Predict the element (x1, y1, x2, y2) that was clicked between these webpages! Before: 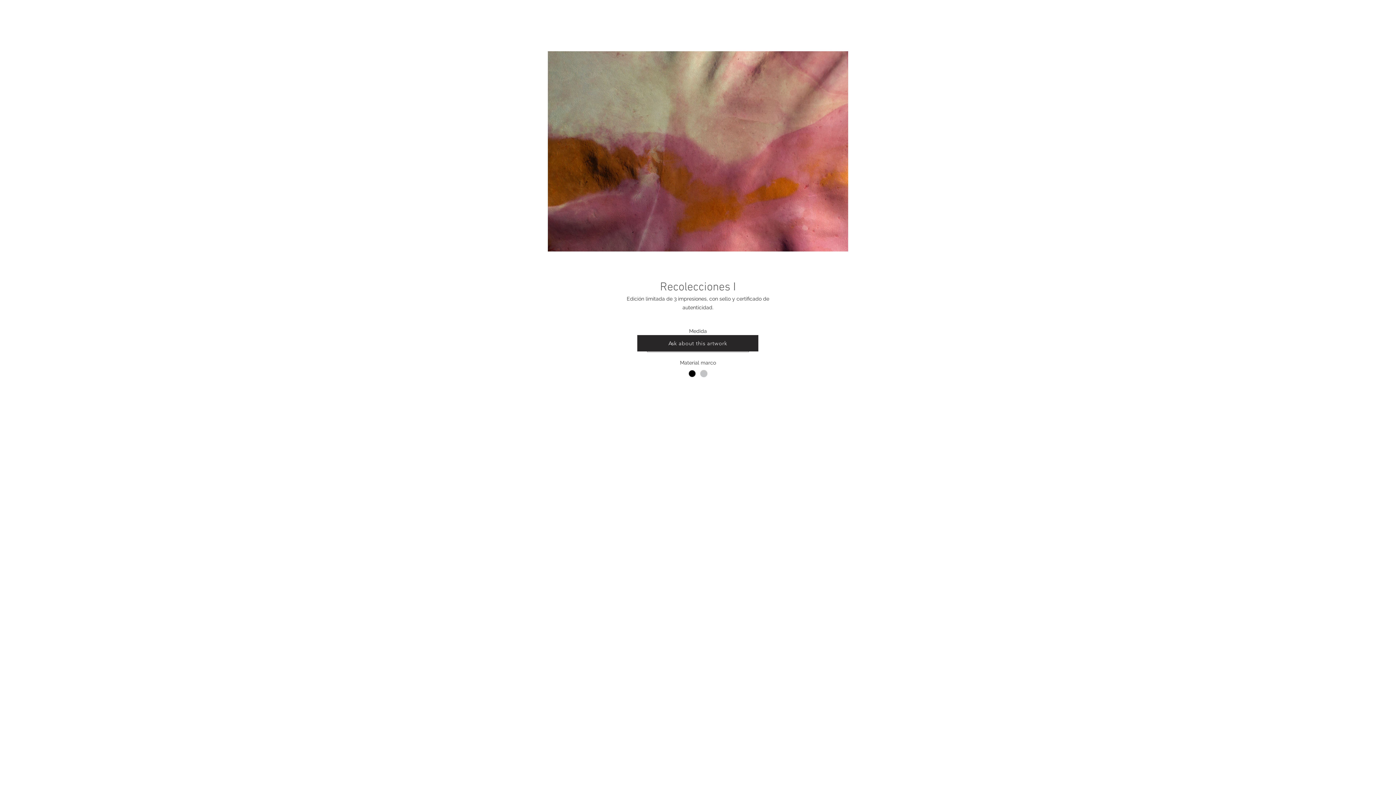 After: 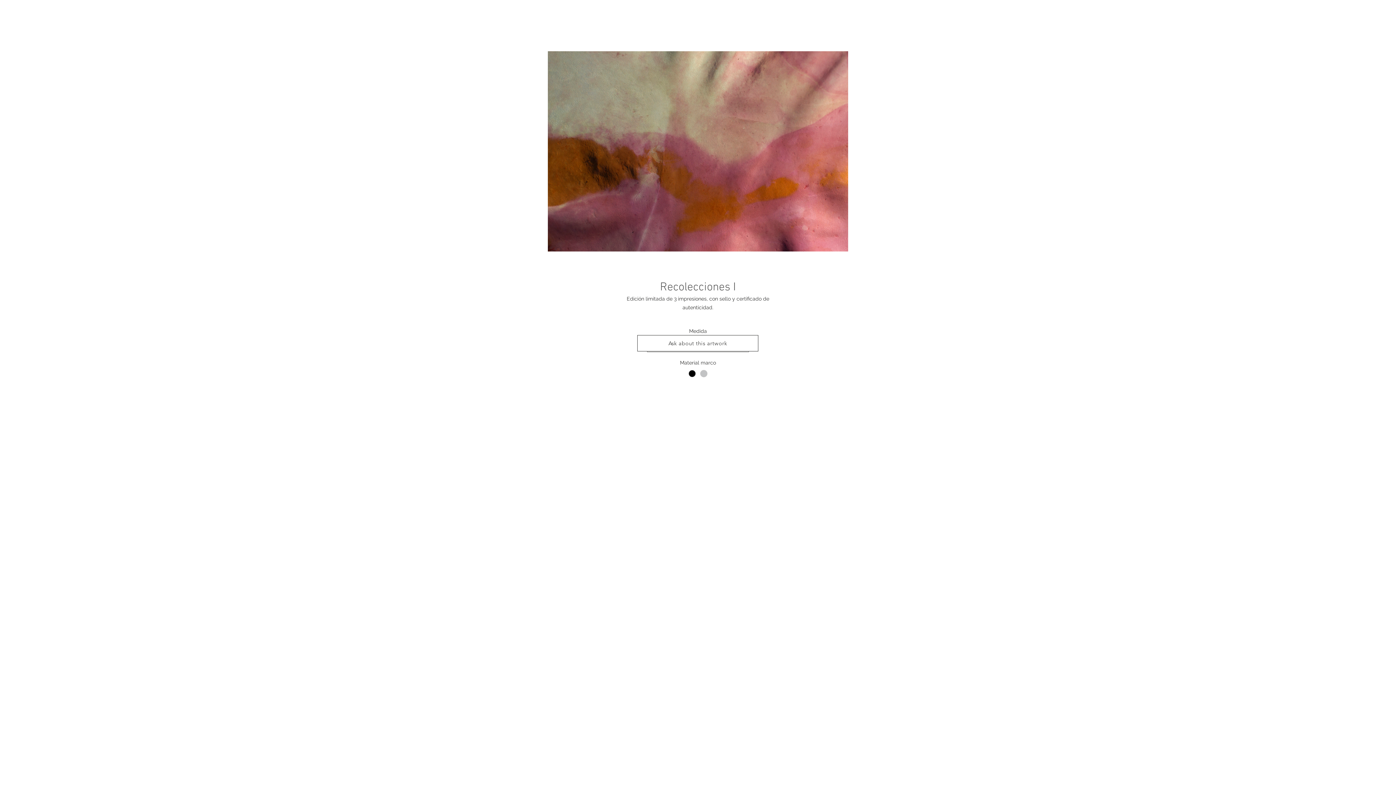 Action: bbox: (637, 335, 758, 351) label: Ask about this artwork